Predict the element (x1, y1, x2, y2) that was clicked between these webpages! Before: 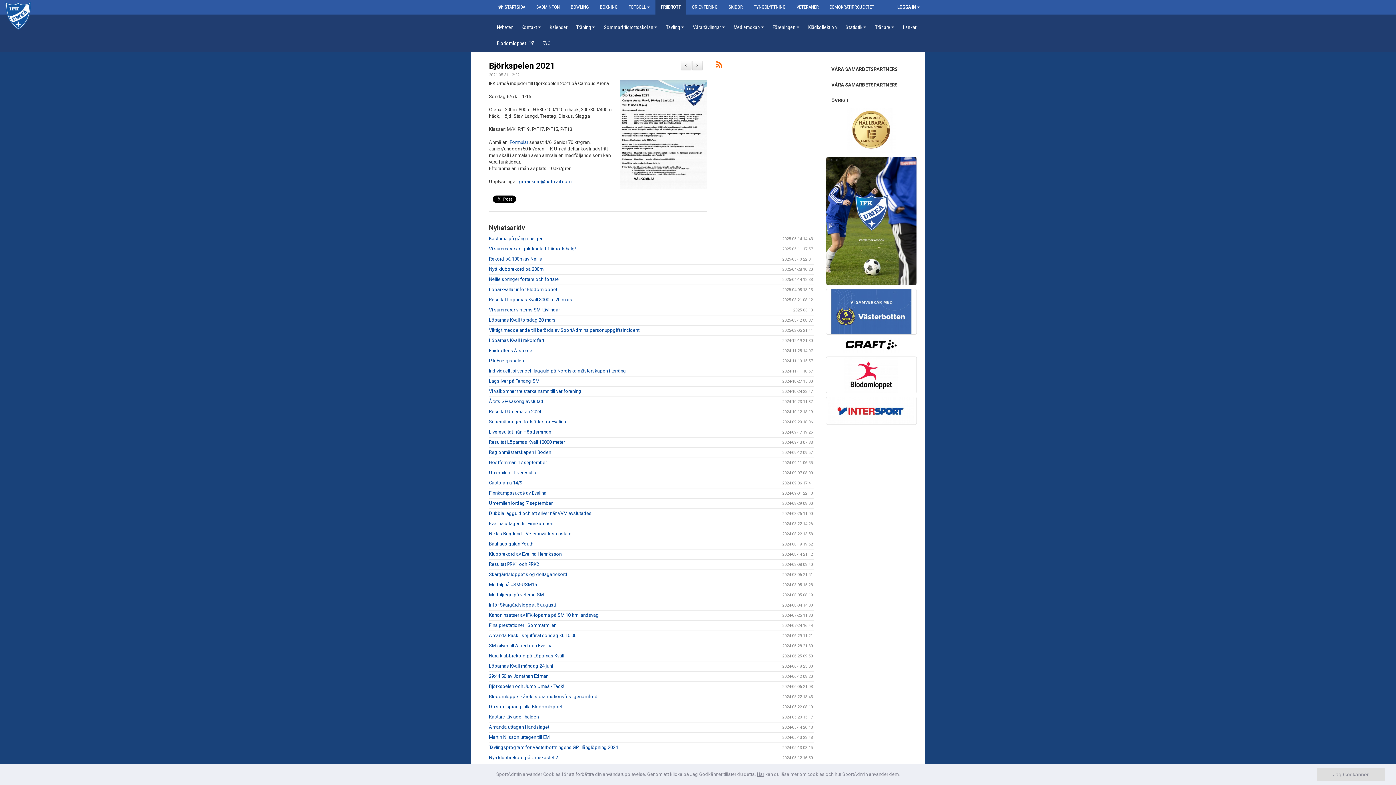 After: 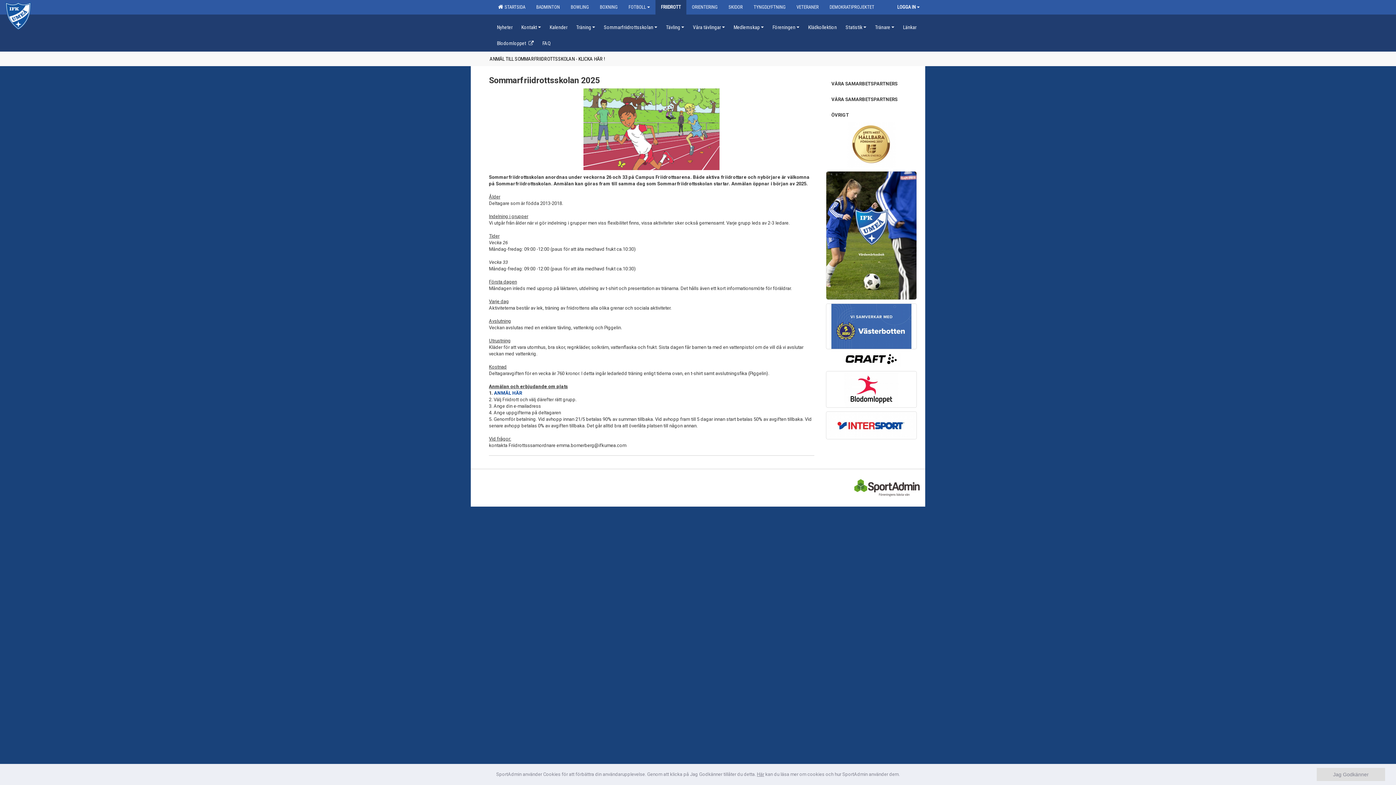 Action: label: Sommarfriidrottsskolan bbox: (599, 19, 661, 34)